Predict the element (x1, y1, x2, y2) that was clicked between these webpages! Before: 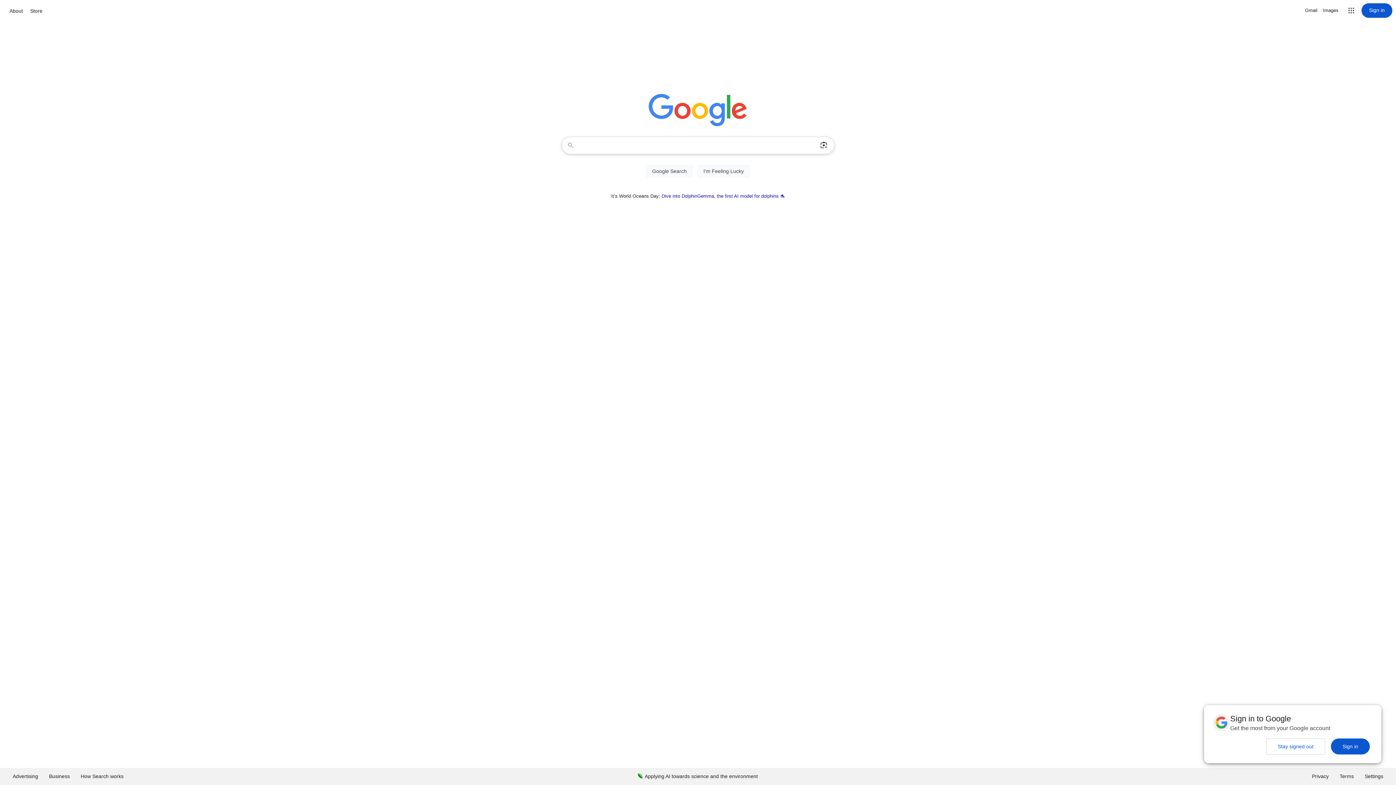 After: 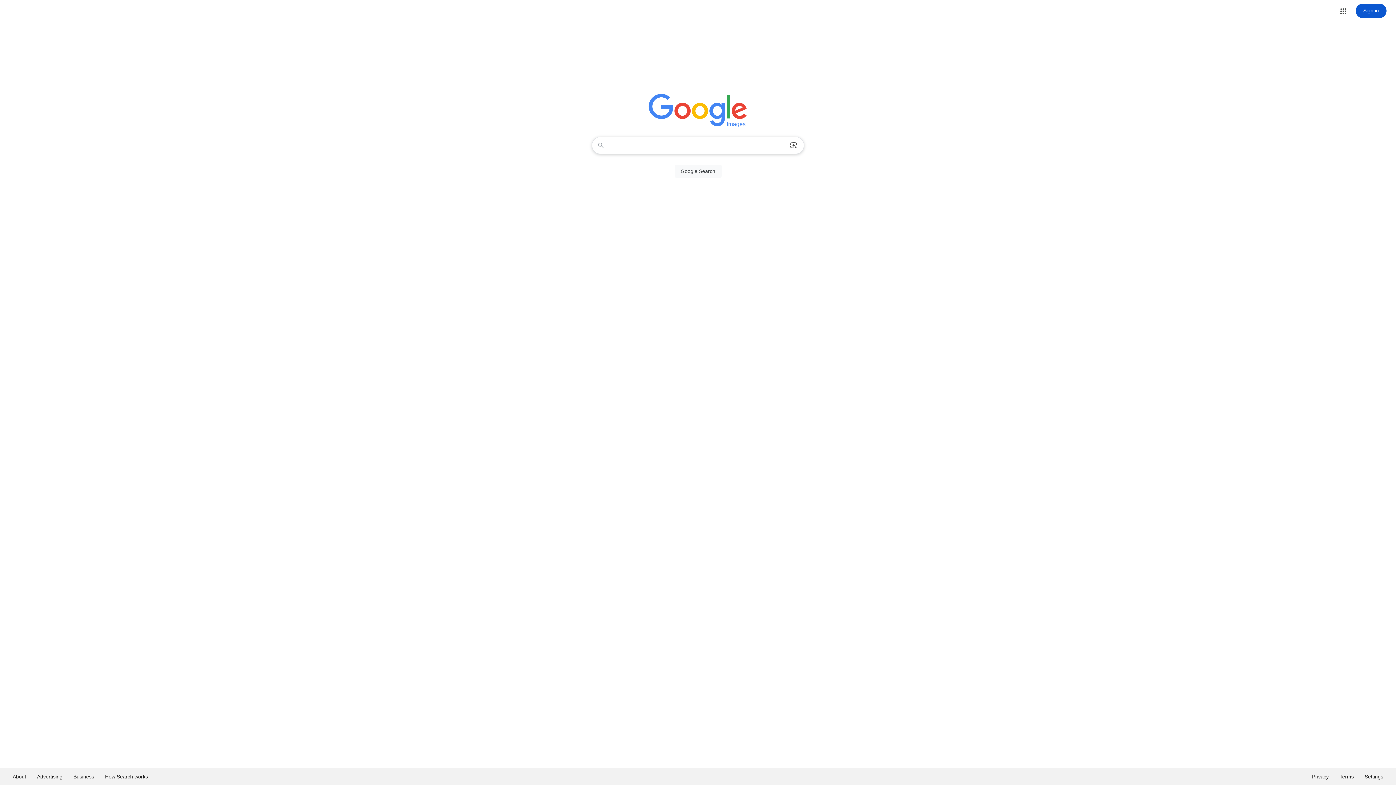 Action: bbox: (1323, 6, 1338, 14) label: Search for Images 